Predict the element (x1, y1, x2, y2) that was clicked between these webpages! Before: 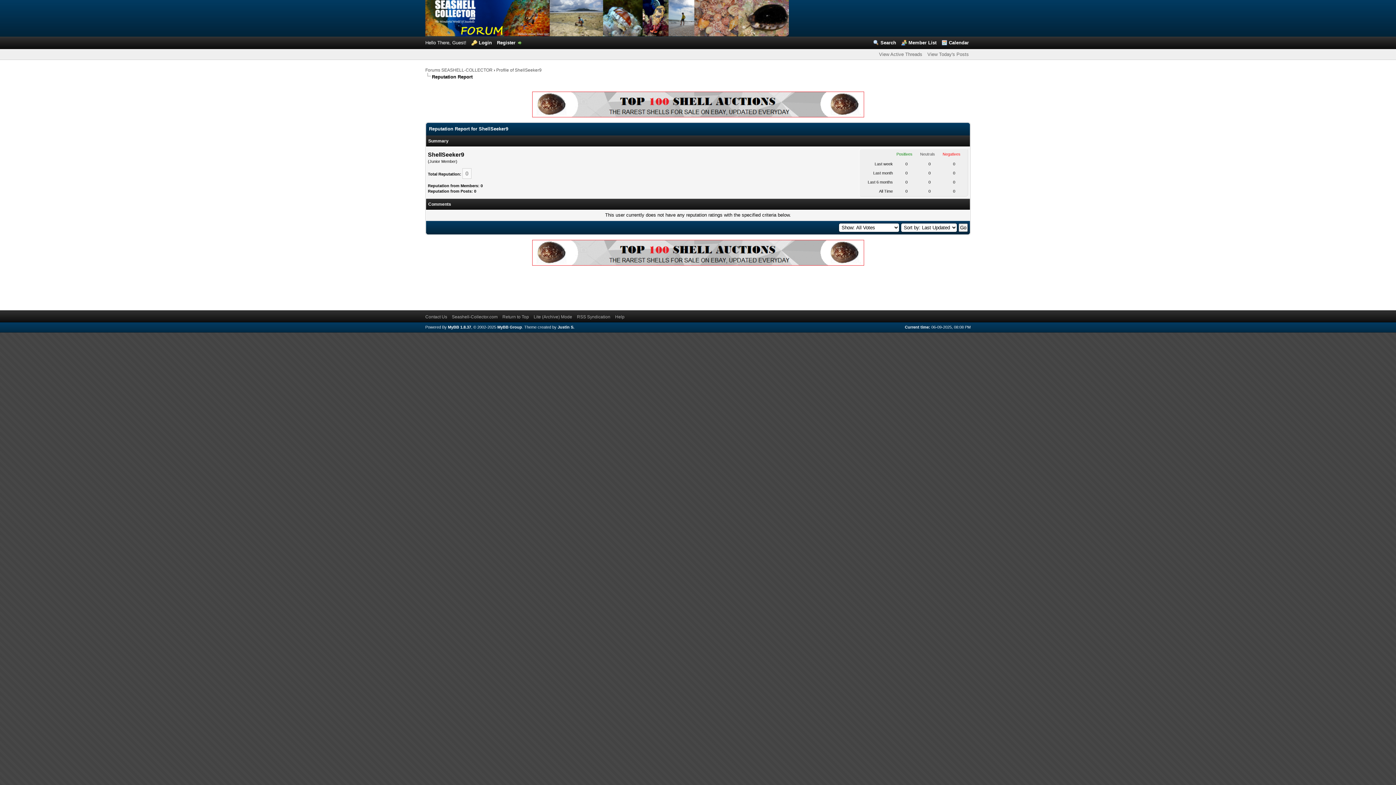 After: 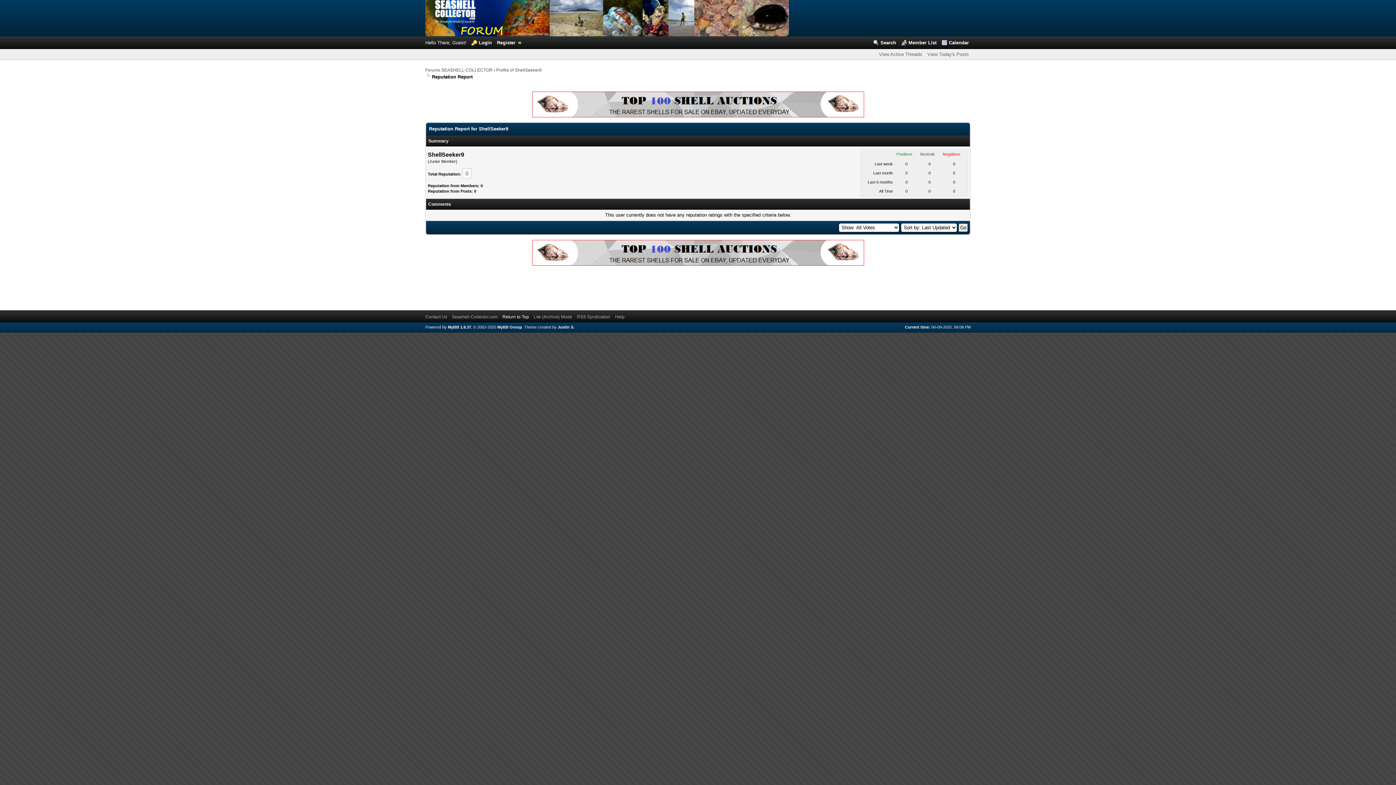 Action: label: Return to Top bbox: (502, 314, 529, 319)